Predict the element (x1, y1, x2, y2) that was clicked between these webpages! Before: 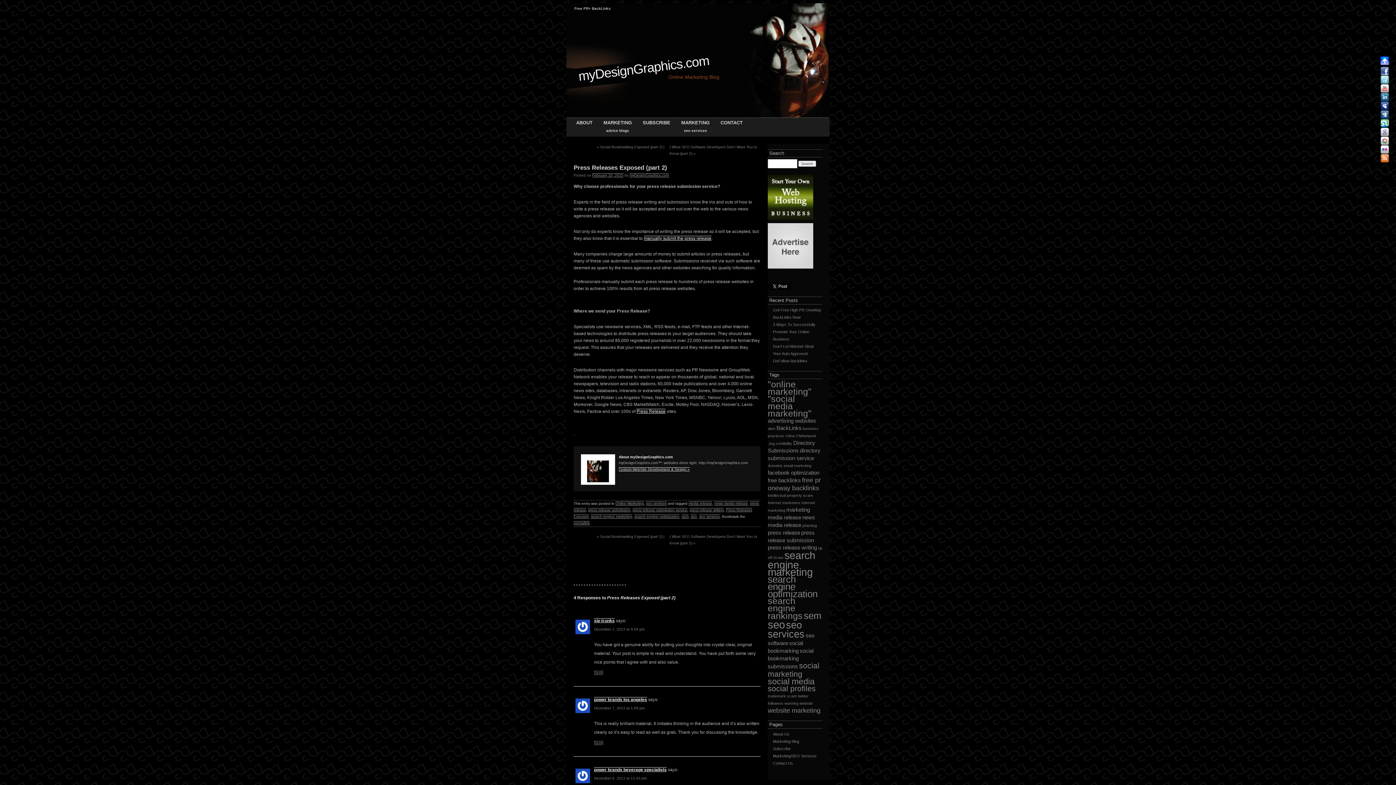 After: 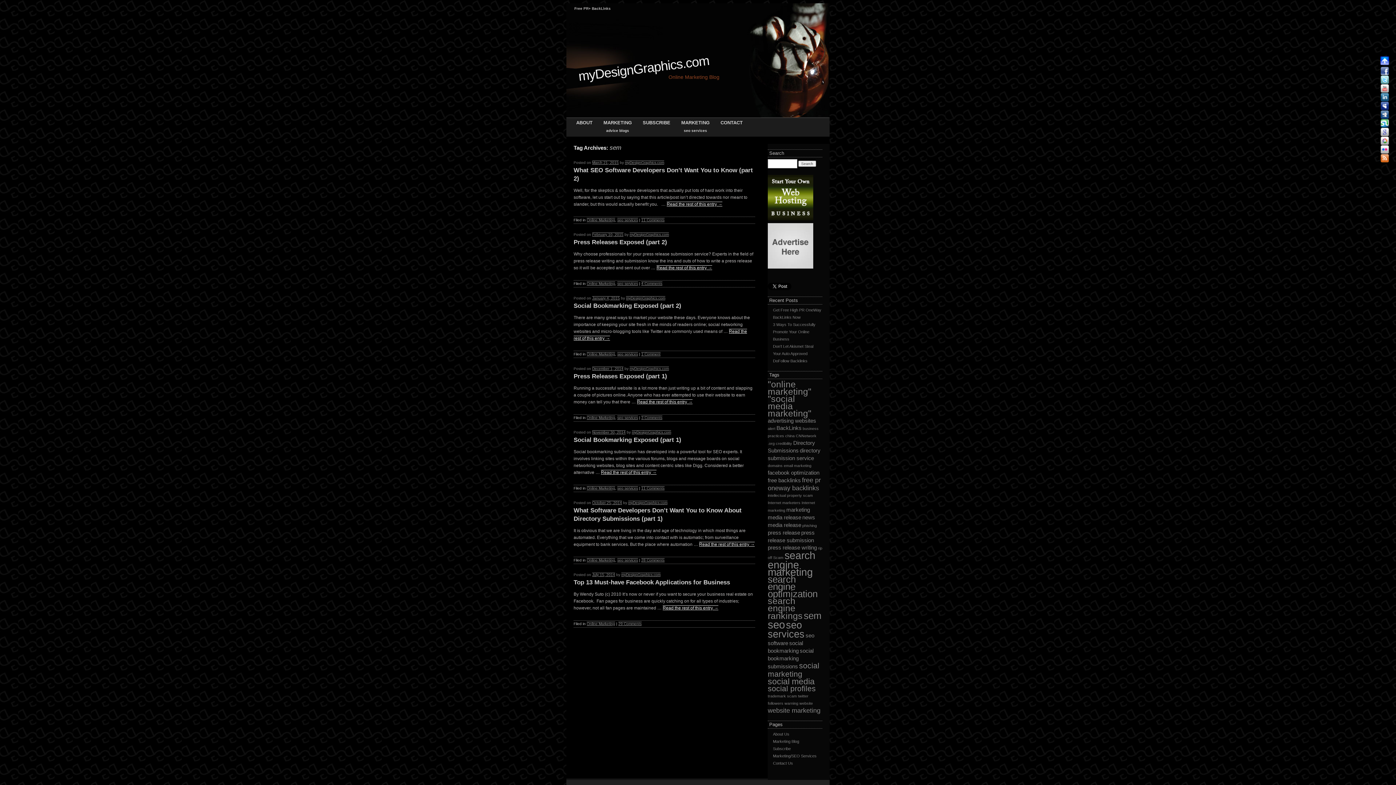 Action: bbox: (804, 610, 821, 621) label: sem (7 items)